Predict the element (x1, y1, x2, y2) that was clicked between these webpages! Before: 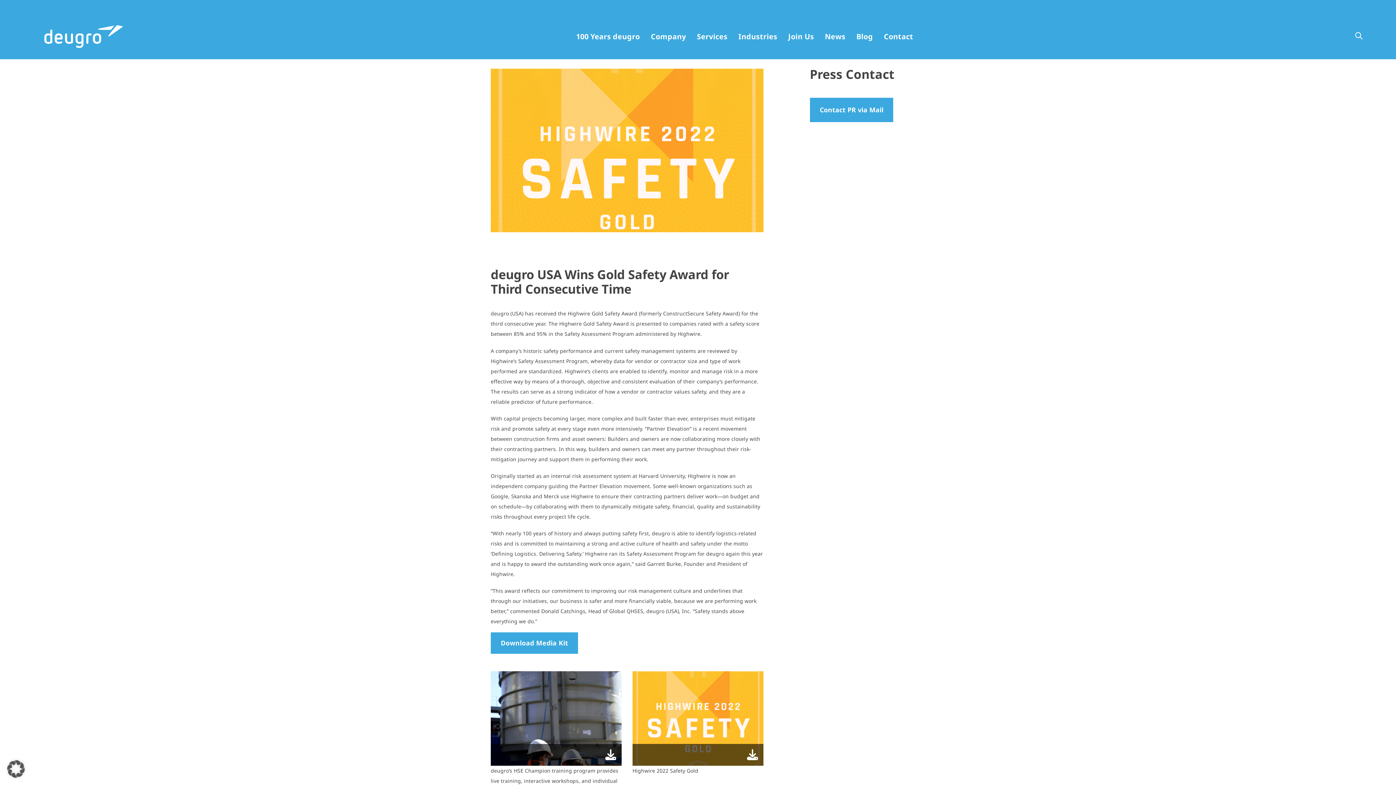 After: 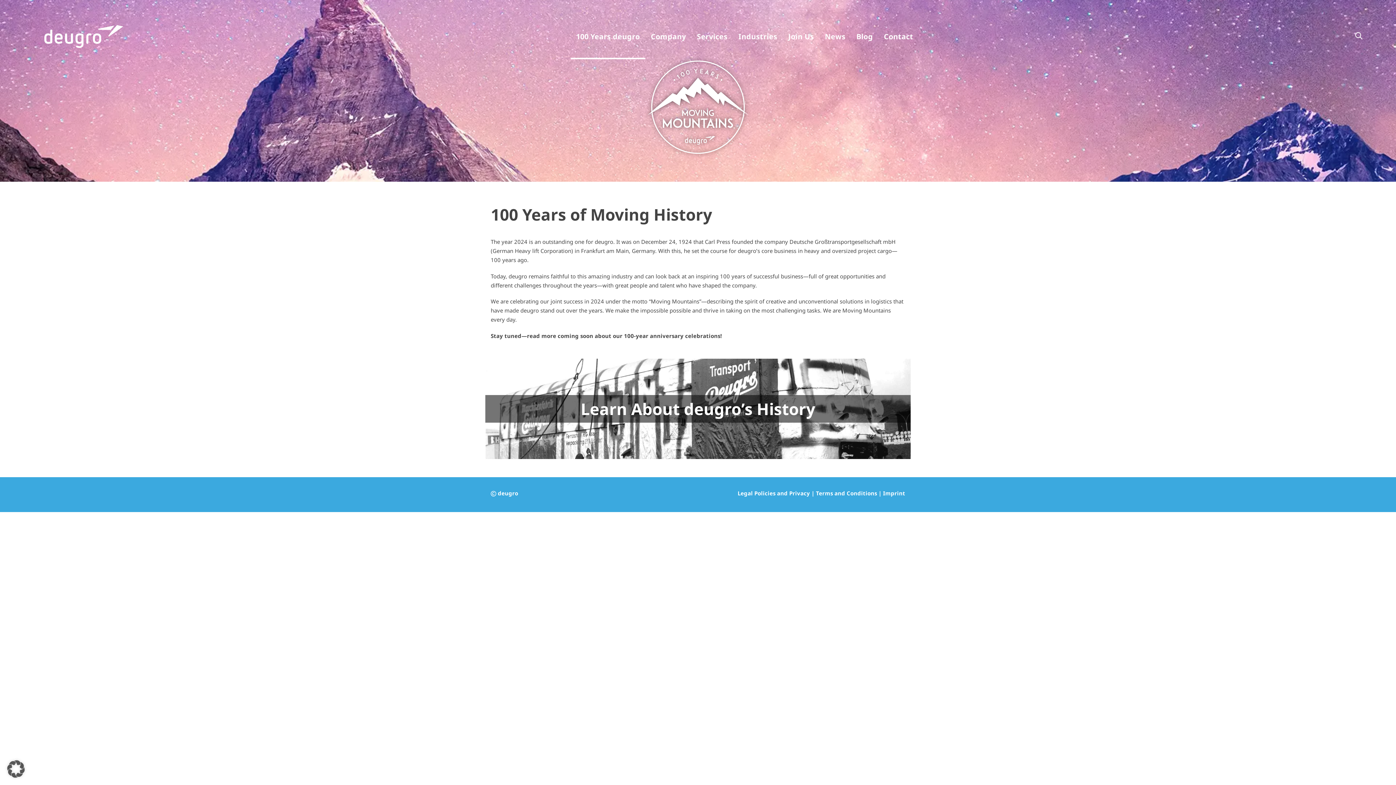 Action: label: 100 Years deugro bbox: (570, 13, 645, 59)